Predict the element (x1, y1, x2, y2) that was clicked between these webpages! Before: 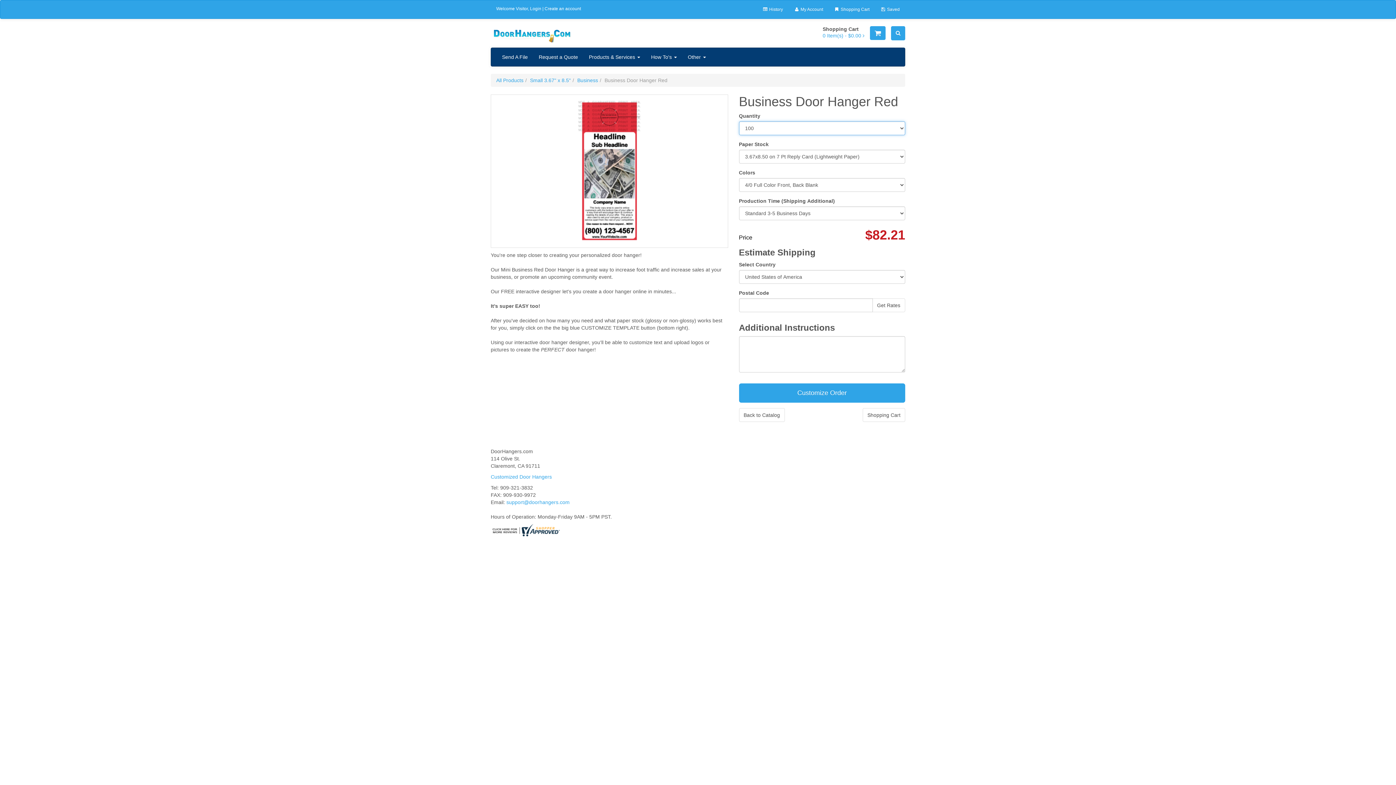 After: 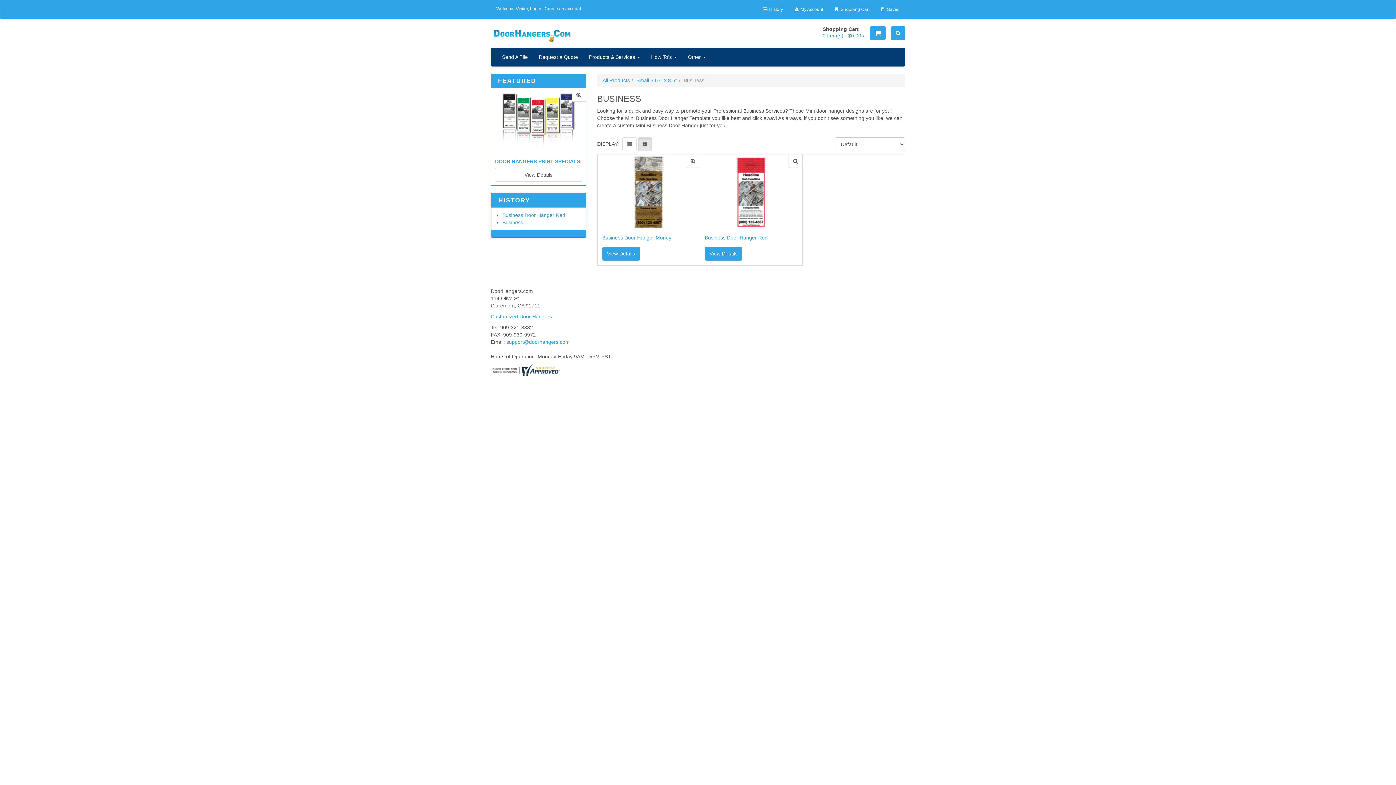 Action: label: Business bbox: (577, 77, 598, 83)